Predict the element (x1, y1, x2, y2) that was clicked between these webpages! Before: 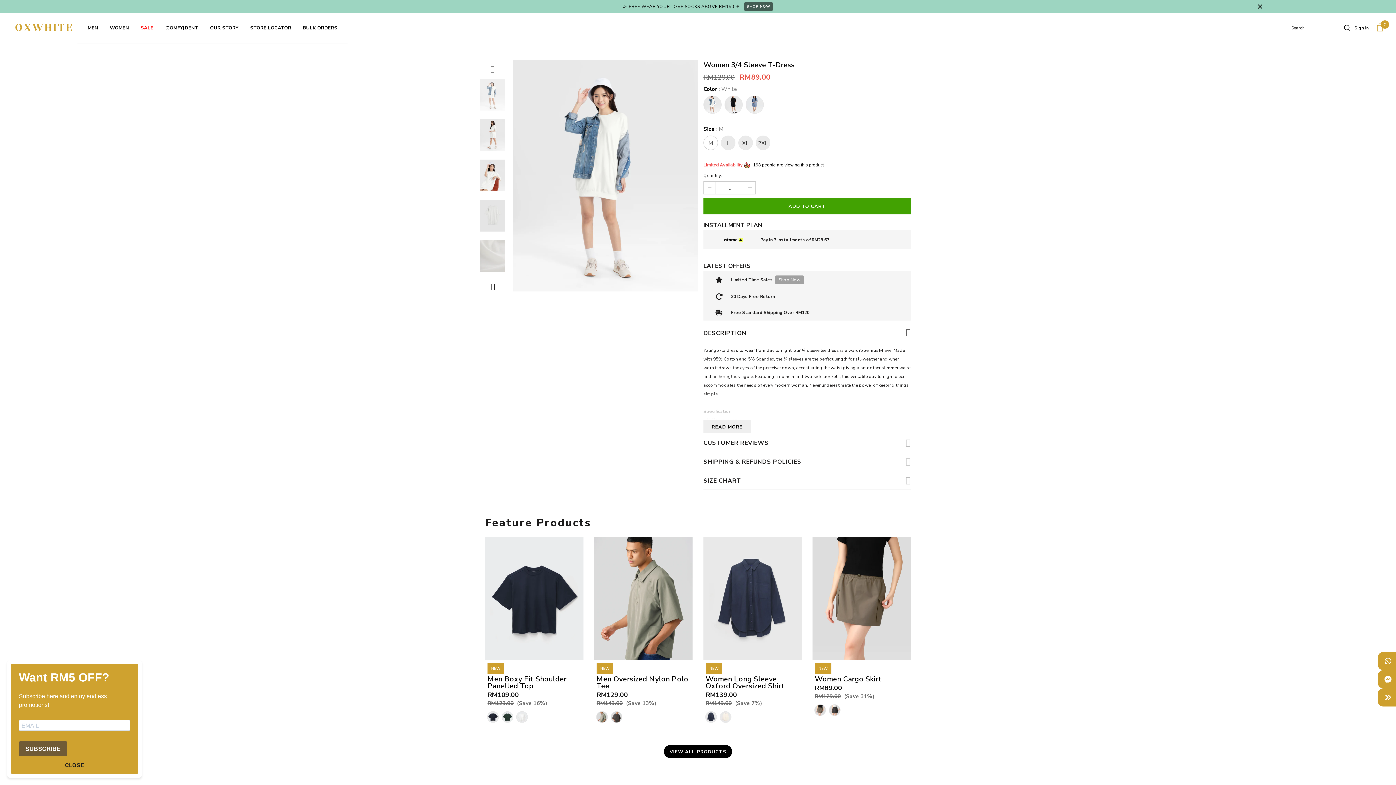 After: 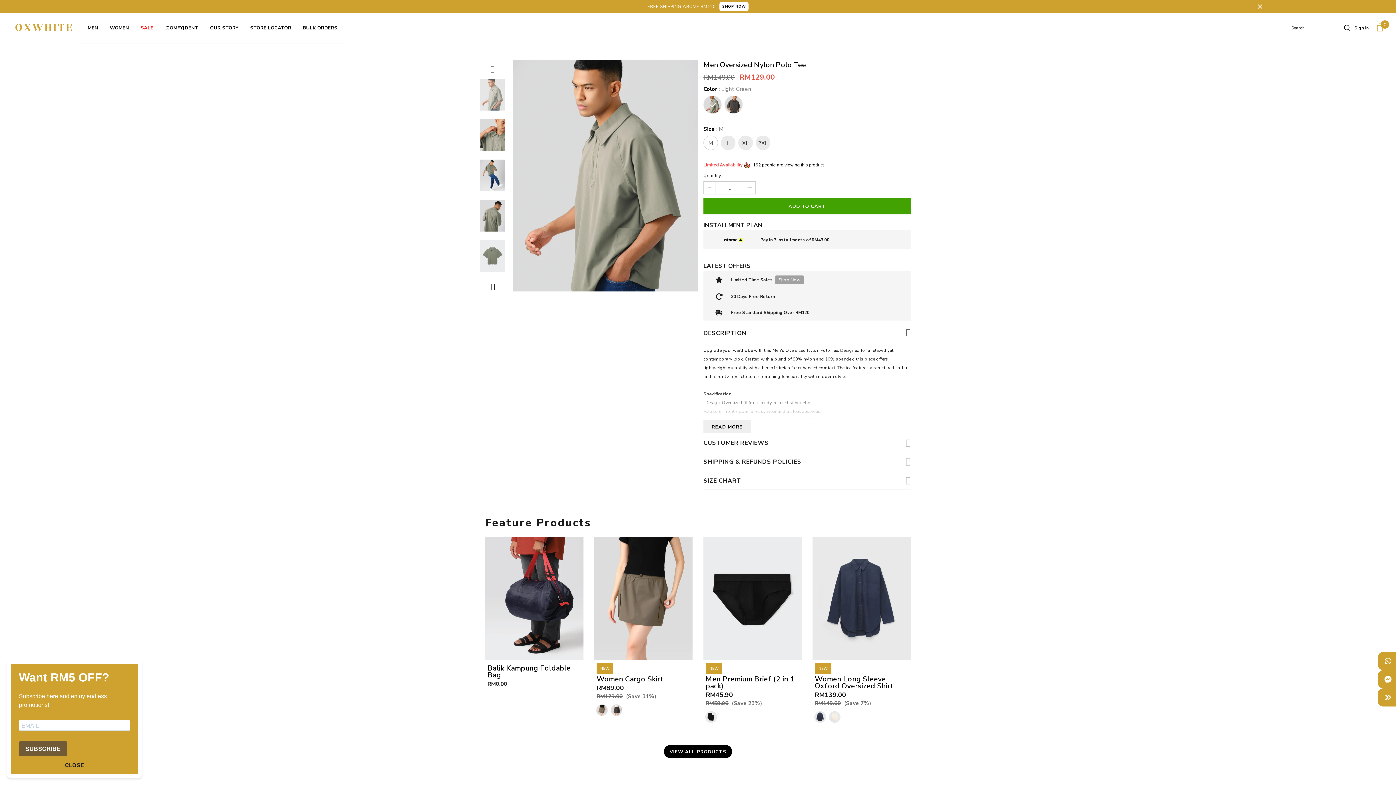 Action: label: Men Oversized Nylon Polo Tee bbox: (596, 675, 690, 689)